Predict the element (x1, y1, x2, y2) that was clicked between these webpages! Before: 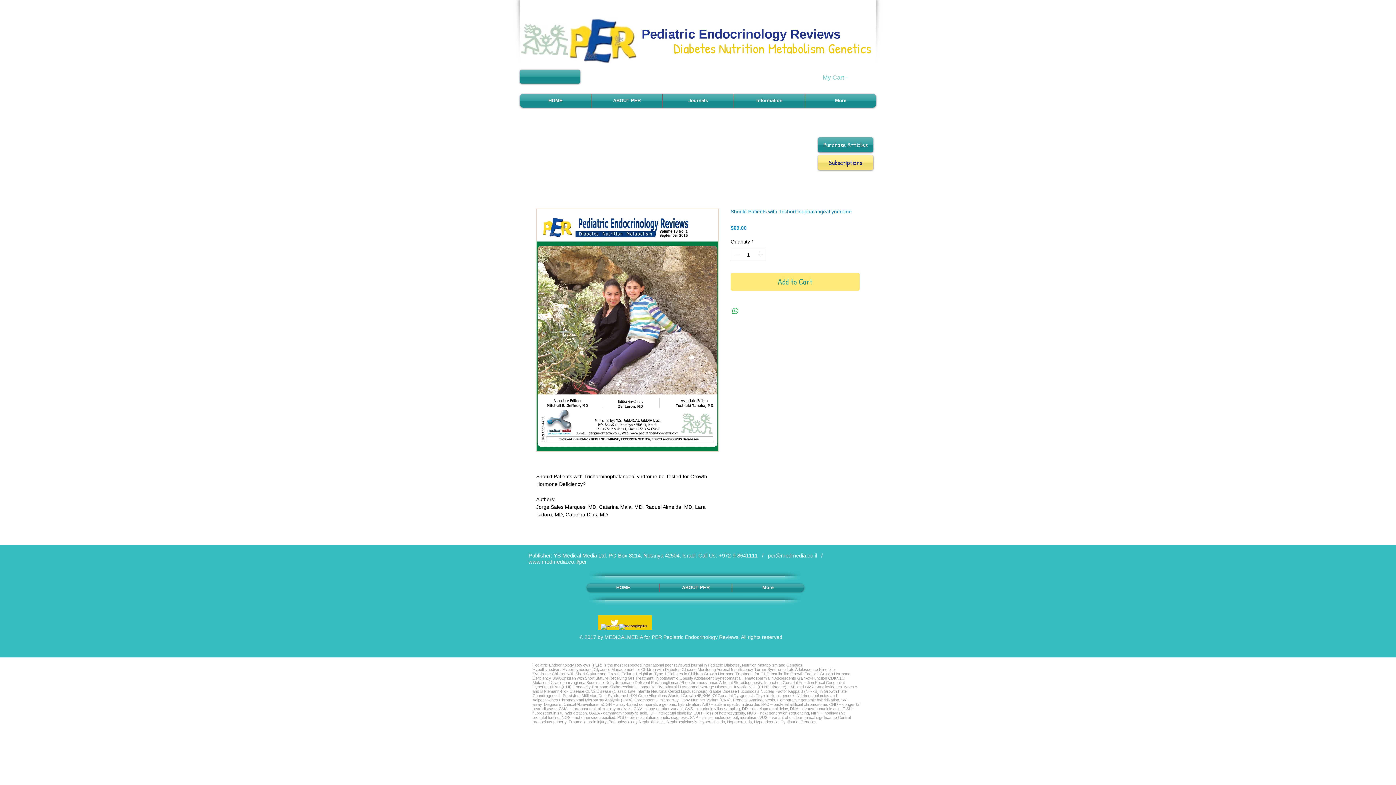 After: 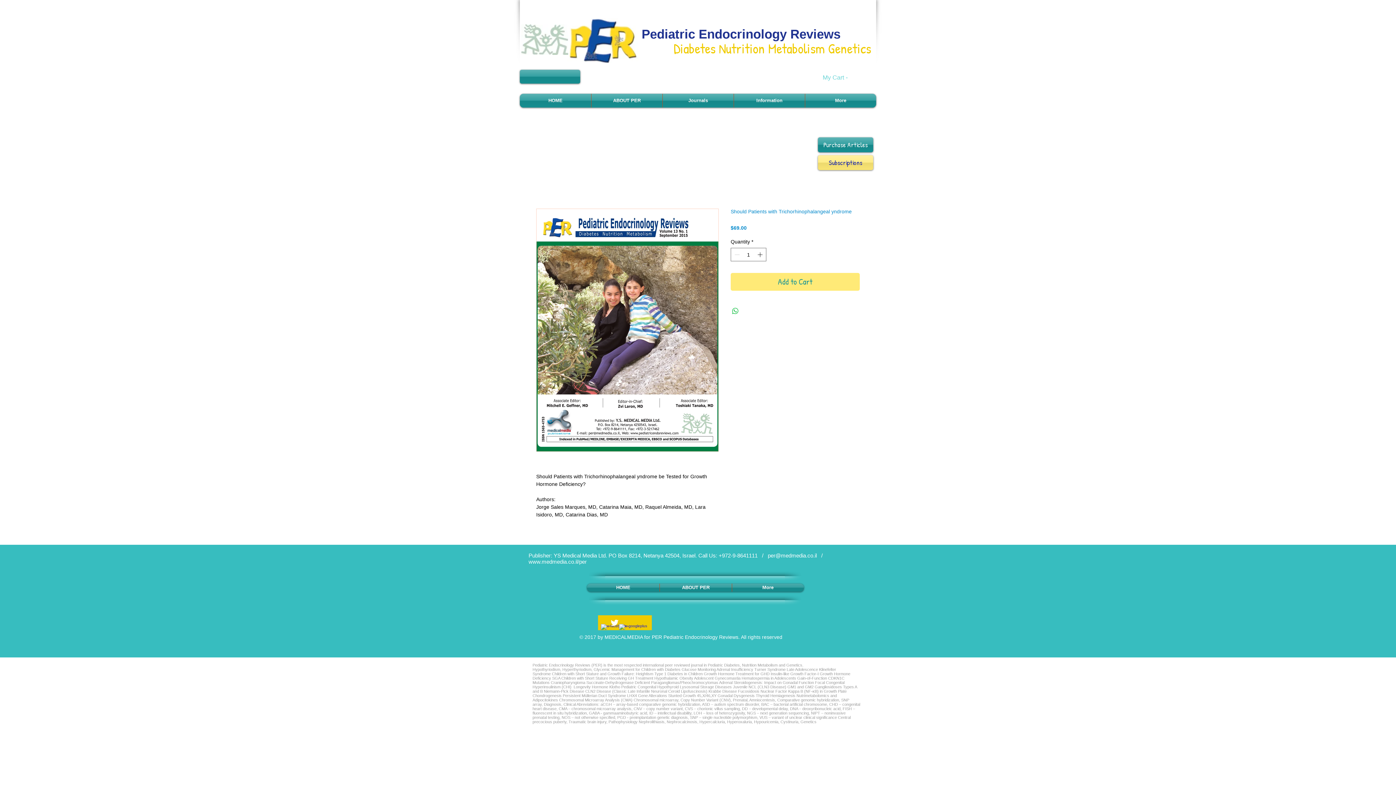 Action: bbox: (619, 624, 628, 633) label: w-googleplus